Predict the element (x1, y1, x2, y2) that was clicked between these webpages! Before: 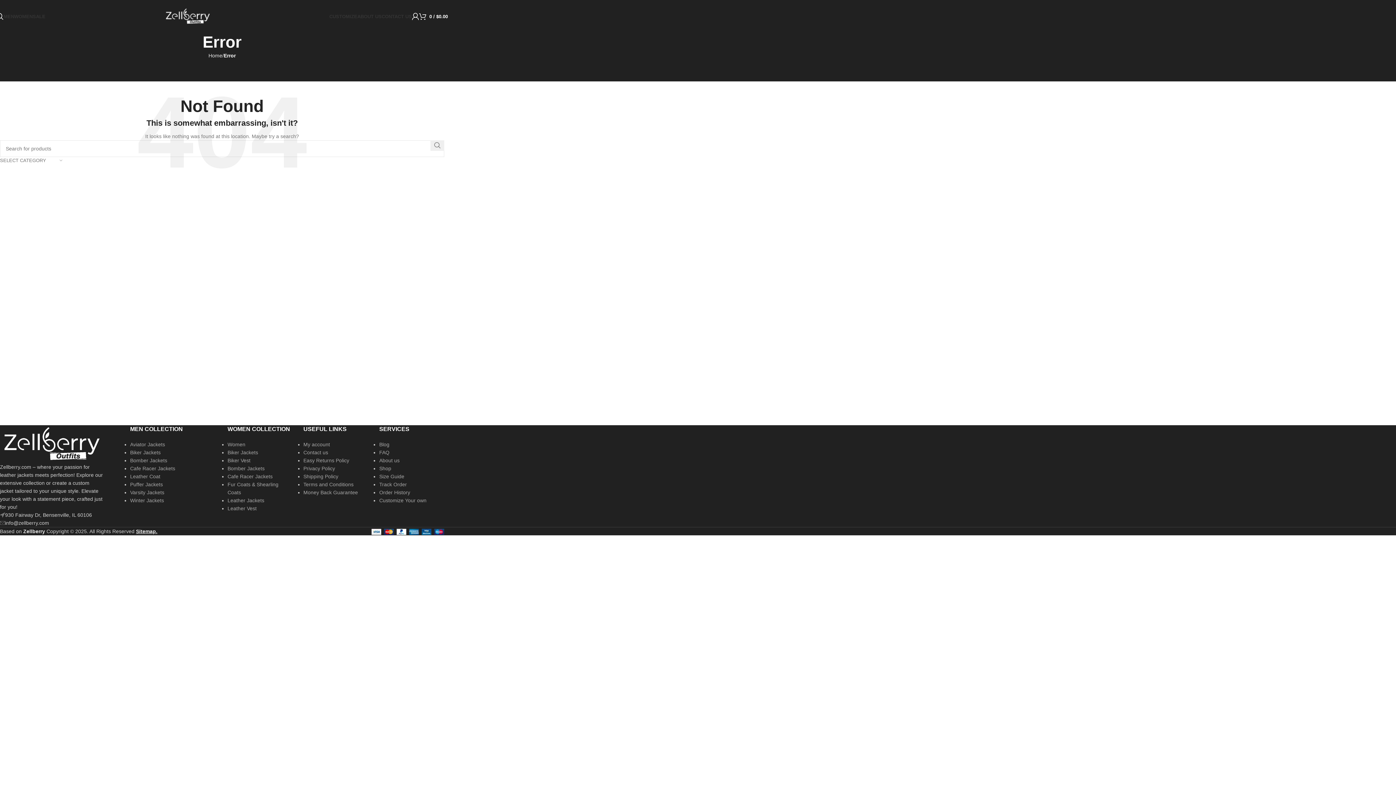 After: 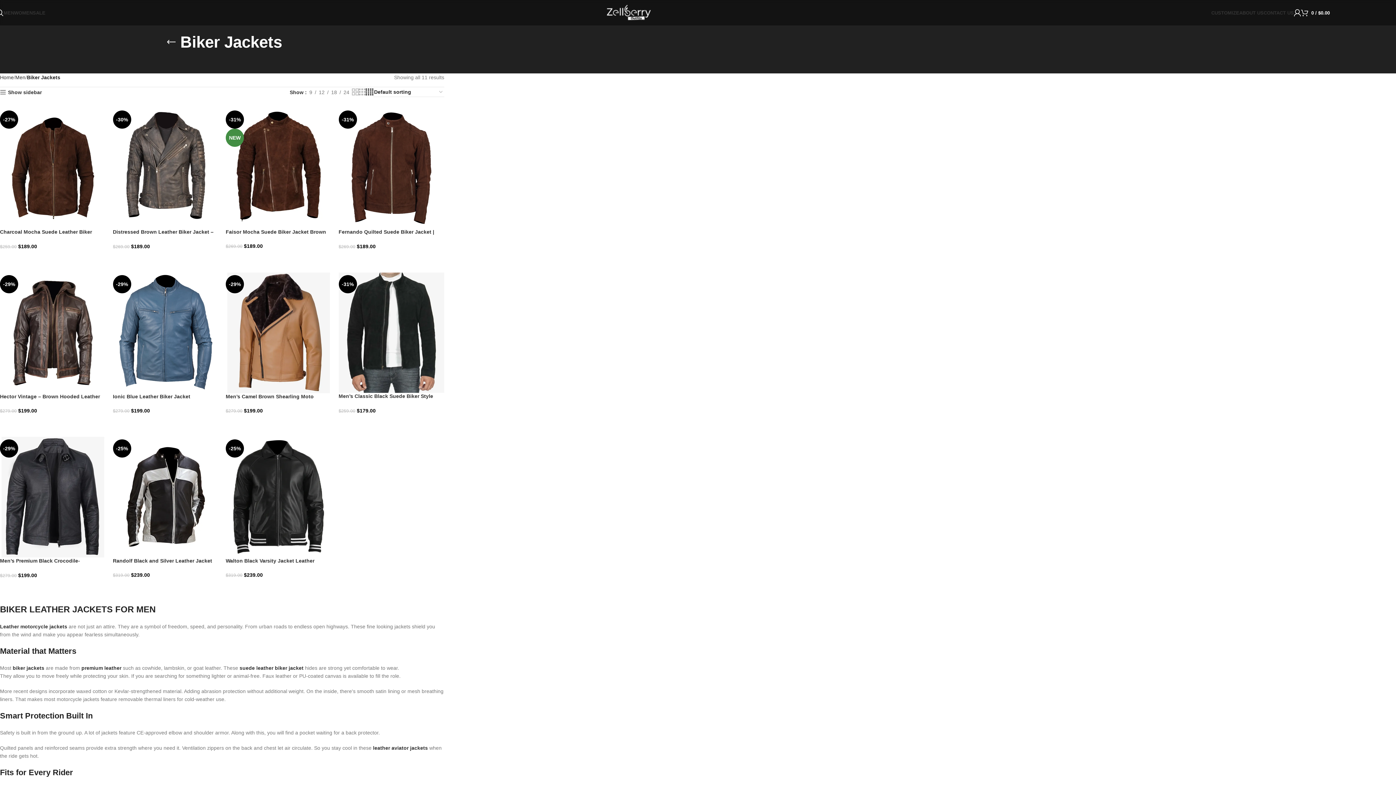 Action: bbox: (130, 449, 160, 455) label: Biker Jackets